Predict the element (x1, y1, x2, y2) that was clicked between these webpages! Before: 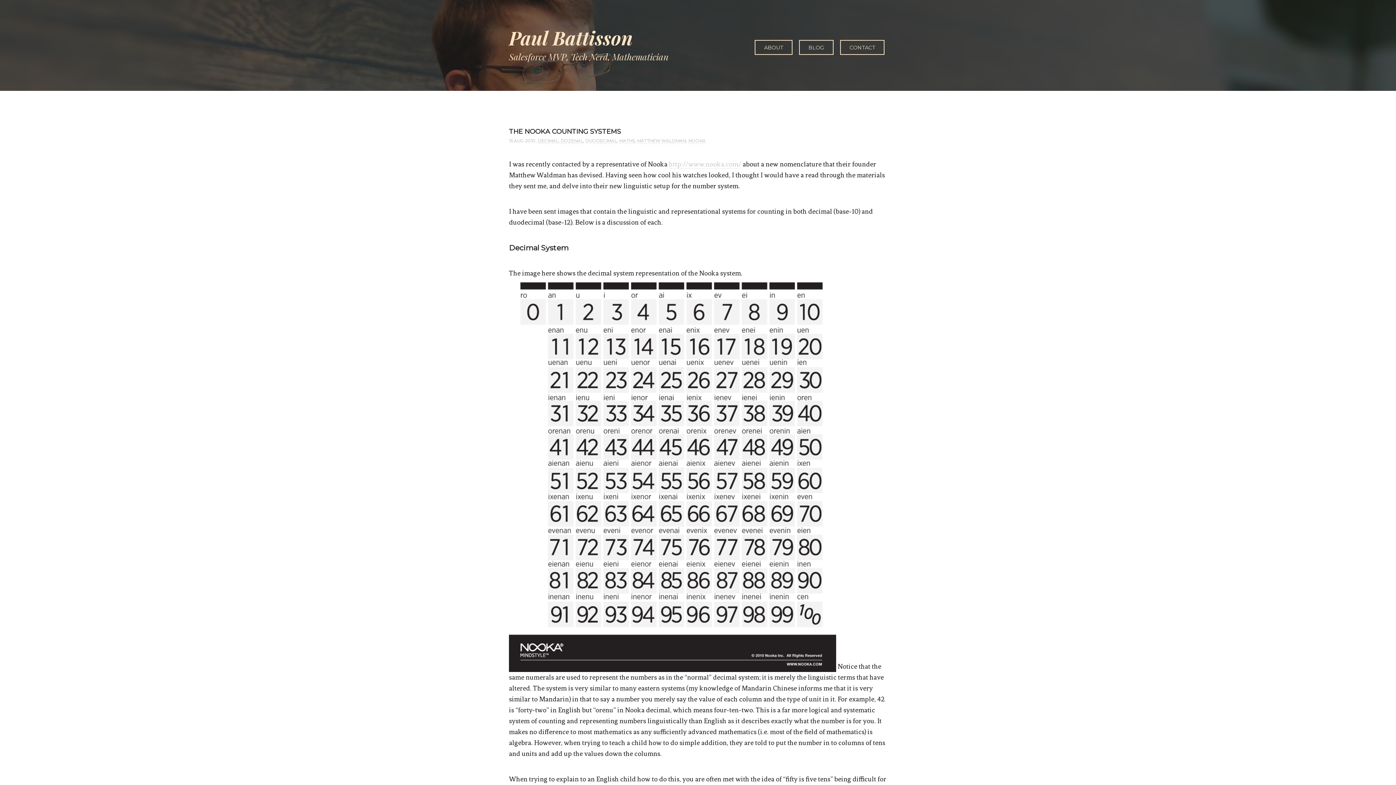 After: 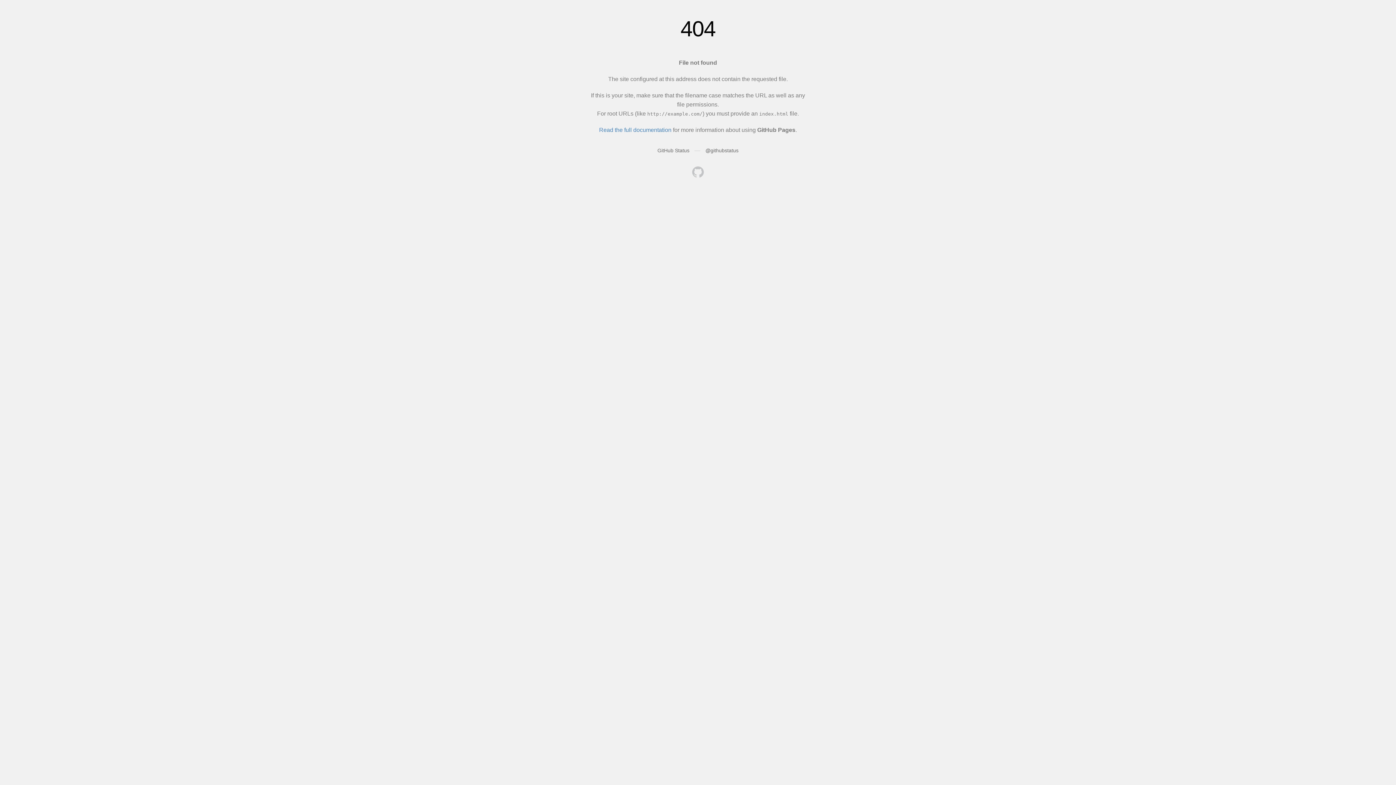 Action: label: NOOKA bbox: (688, 138, 705, 144)